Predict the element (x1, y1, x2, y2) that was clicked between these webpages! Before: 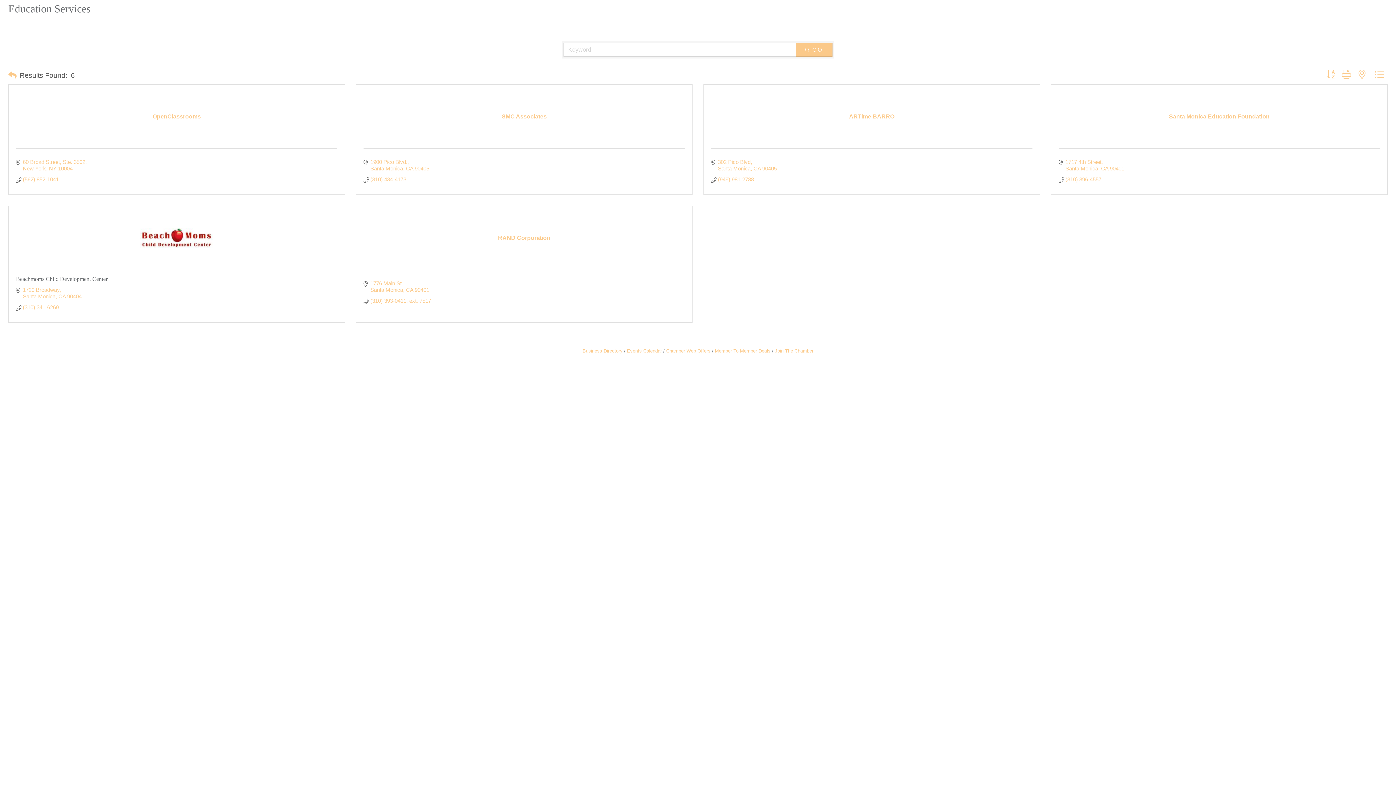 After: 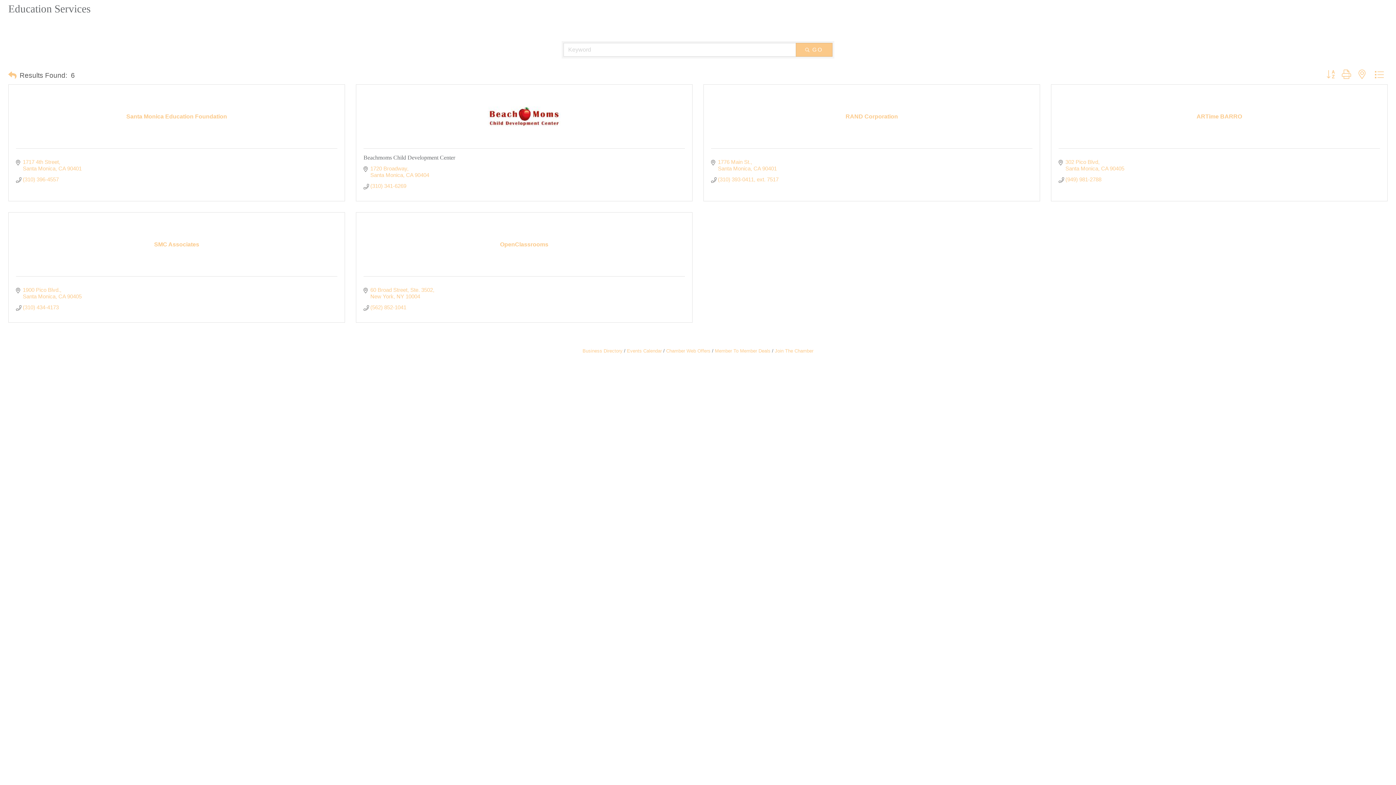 Action: label: Search Submit bbox: (795, 42, 832, 56)